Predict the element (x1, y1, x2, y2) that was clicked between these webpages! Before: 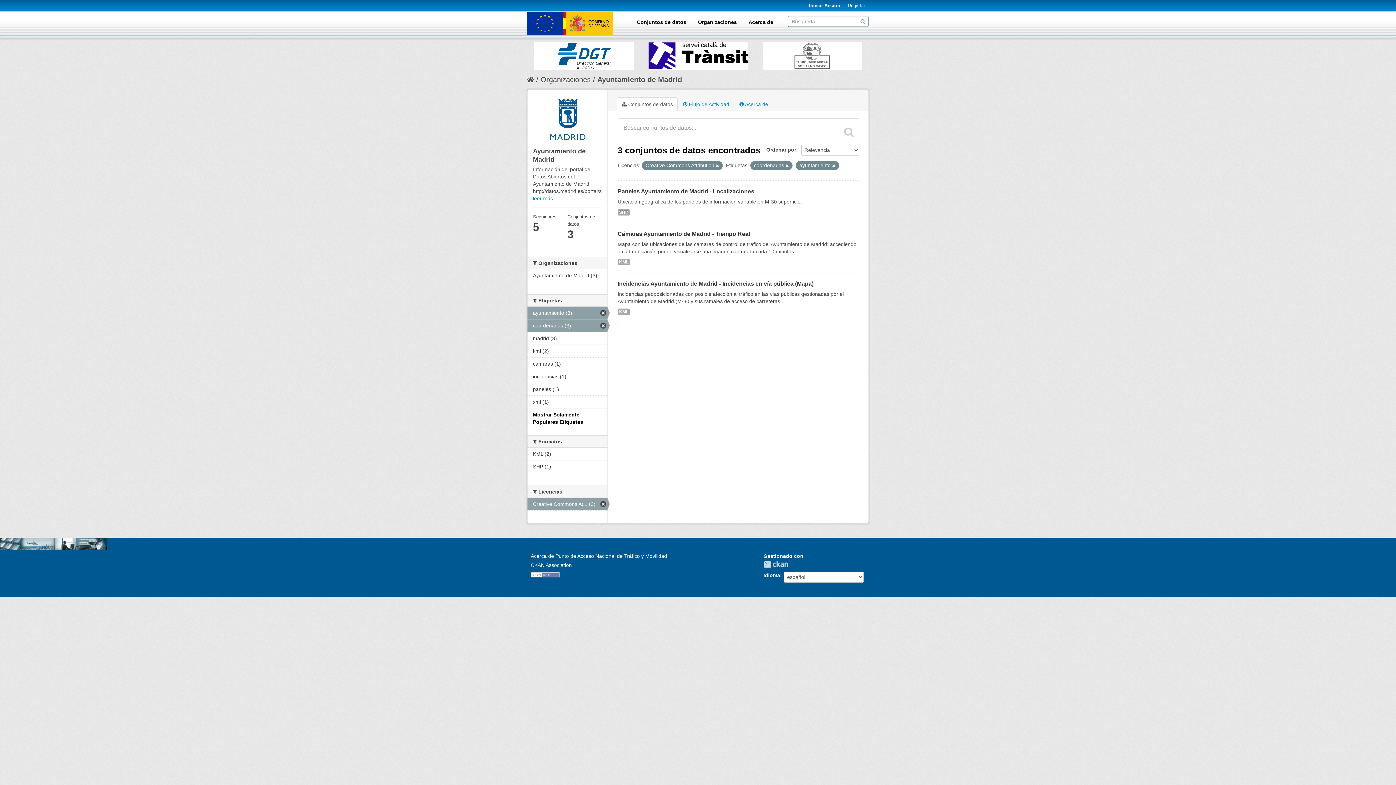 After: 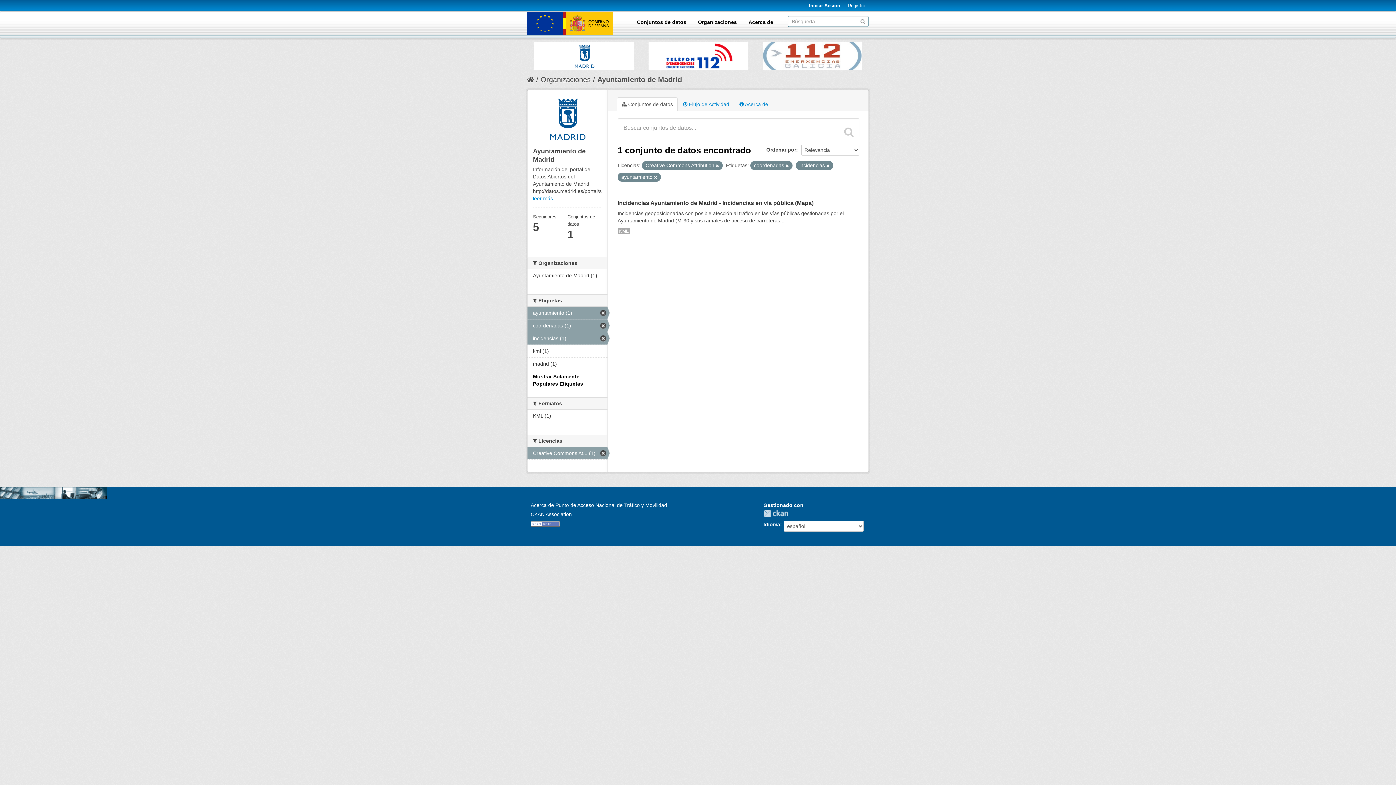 Action: bbox: (527, 370, 607, 382) label: incidencias (1)